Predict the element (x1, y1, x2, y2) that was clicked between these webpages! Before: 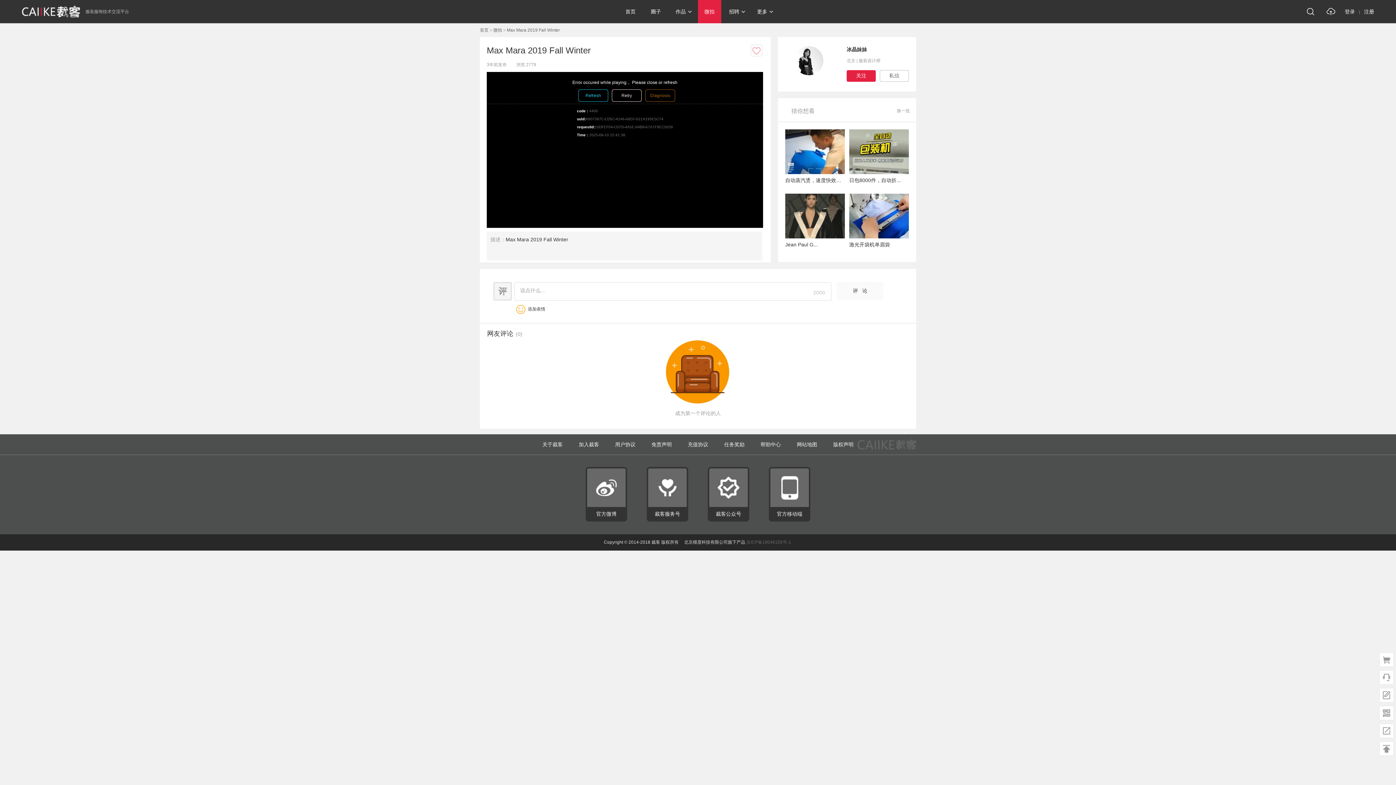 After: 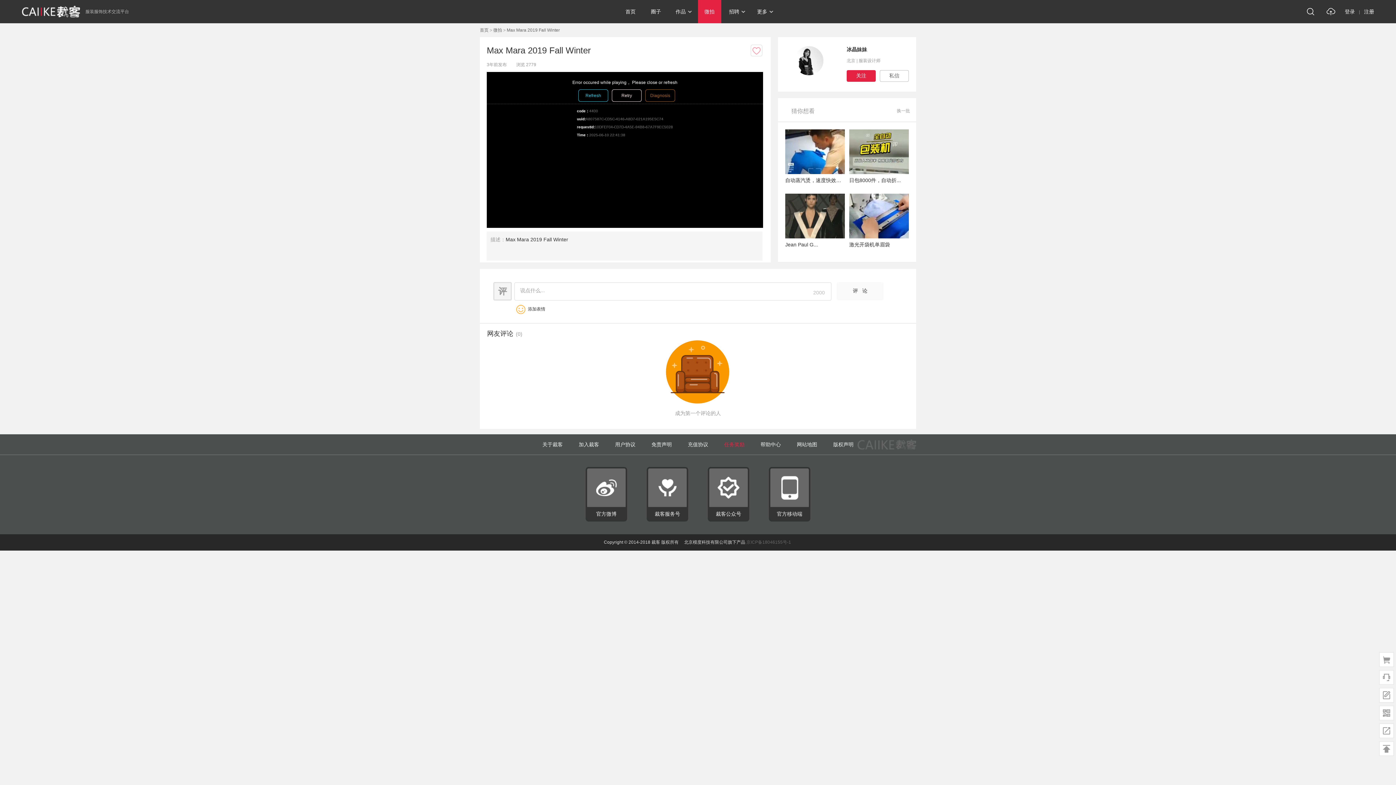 Action: bbox: (724, 441, 744, 447) label: 任务奖励